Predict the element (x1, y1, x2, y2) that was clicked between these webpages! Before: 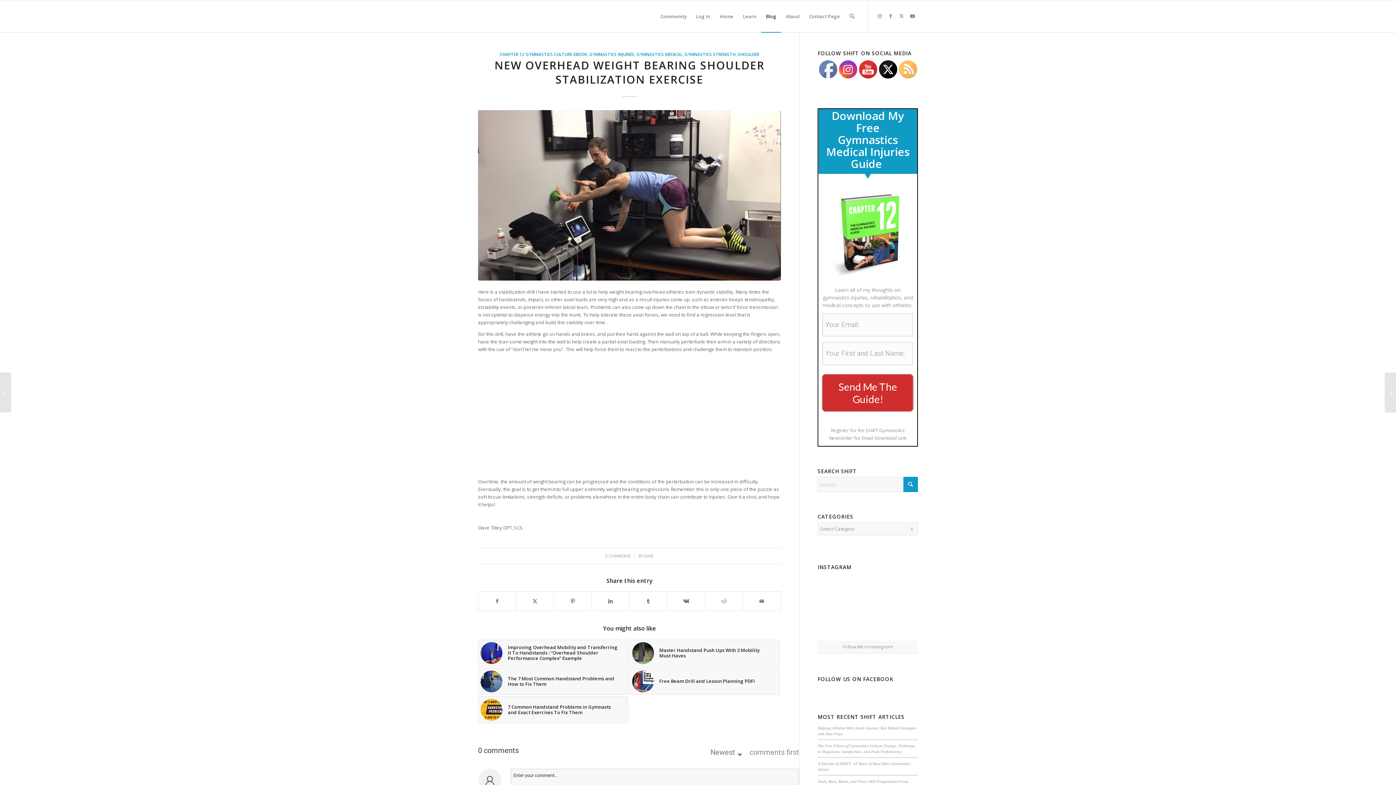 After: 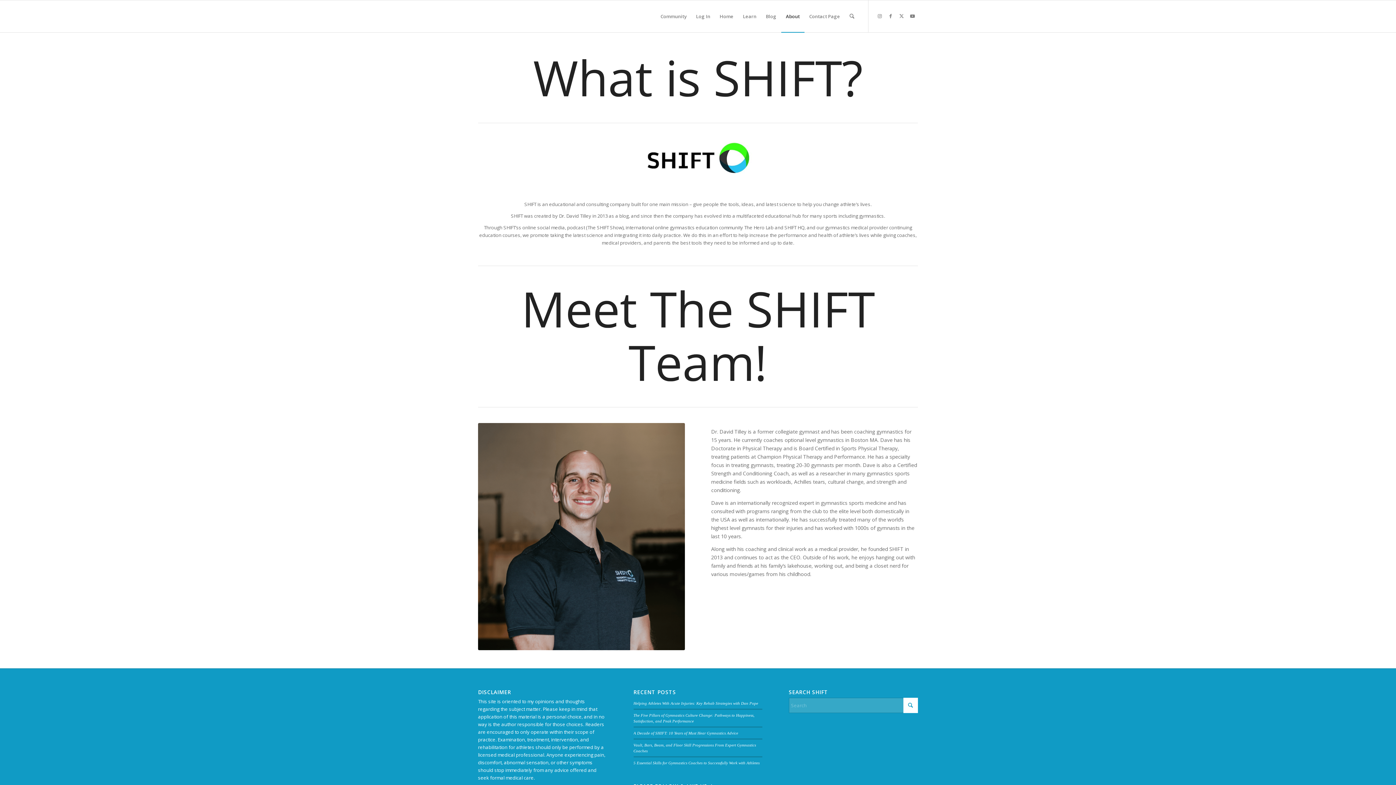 Action: label: About bbox: (781, 0, 804, 32)